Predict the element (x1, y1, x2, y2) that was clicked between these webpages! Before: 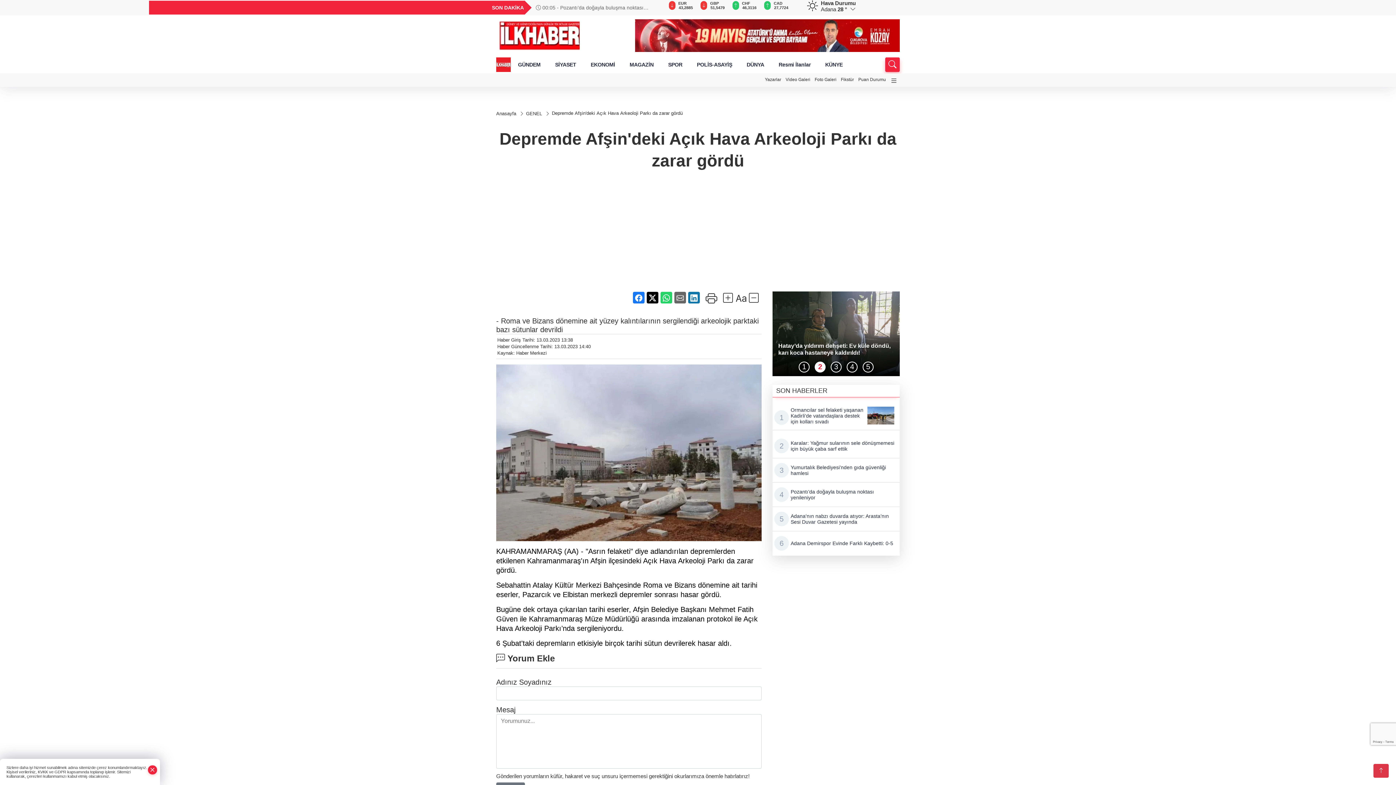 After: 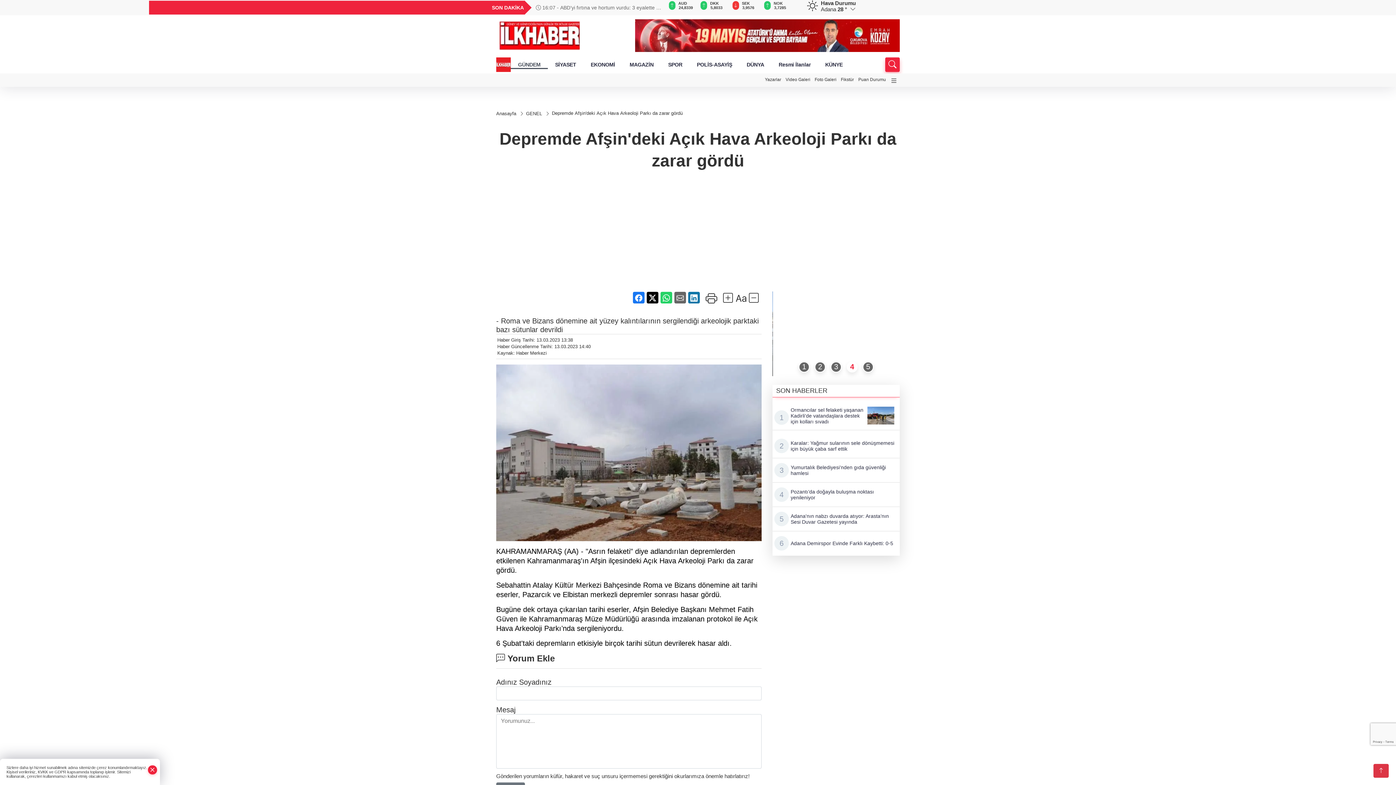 Action: bbox: (510, 60, 548, 69) label: GÜNDEM